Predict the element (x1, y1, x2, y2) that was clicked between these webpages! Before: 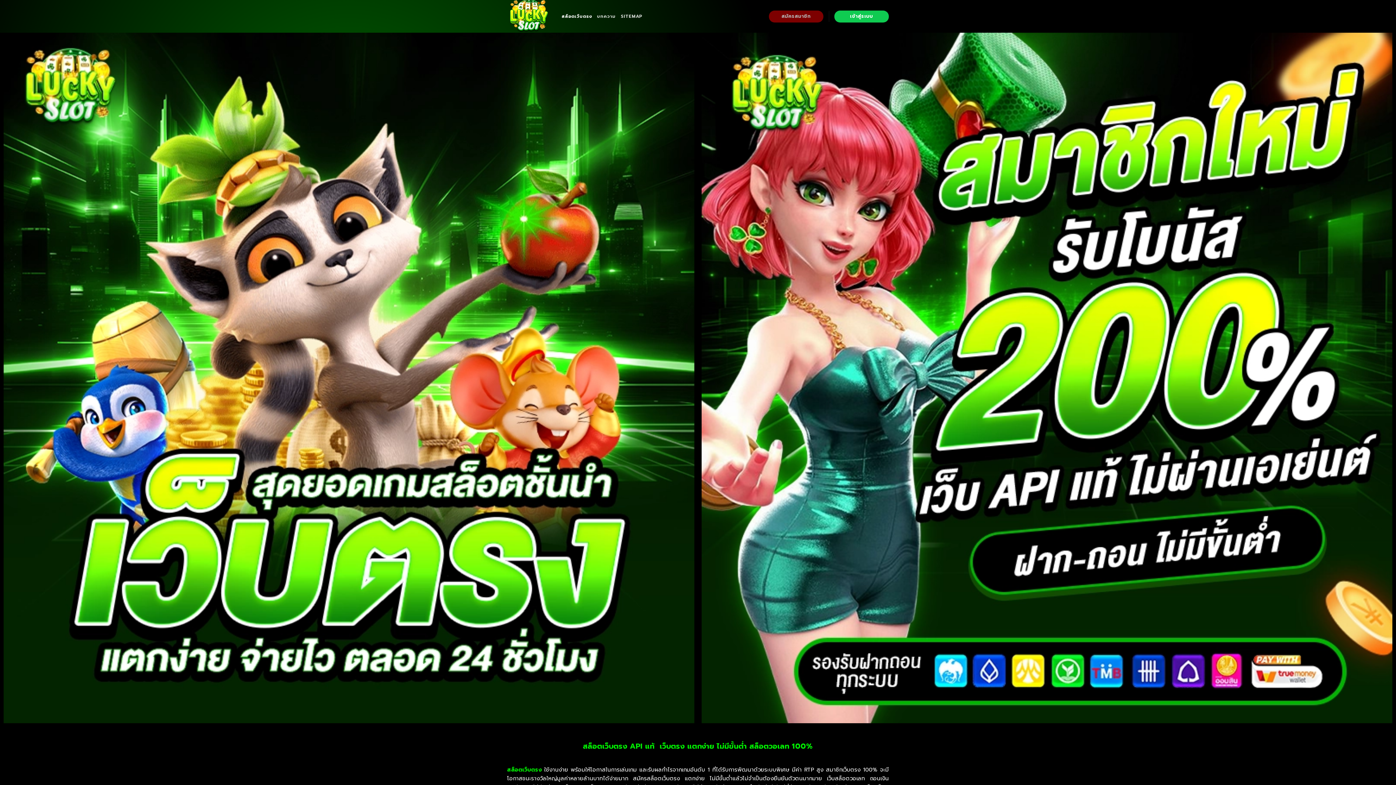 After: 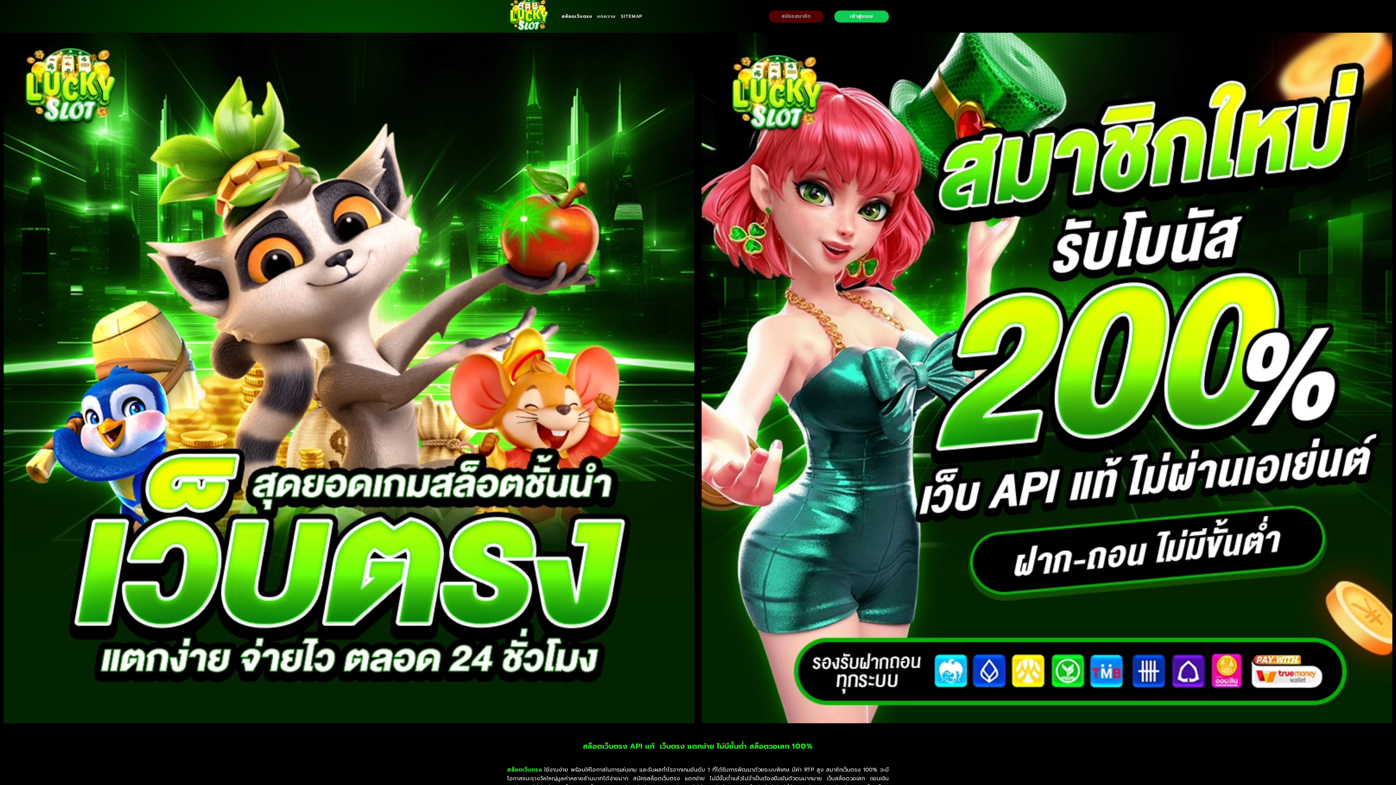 Action: bbox: (769, 10, 823, 22) label: สมัครสมาชิก